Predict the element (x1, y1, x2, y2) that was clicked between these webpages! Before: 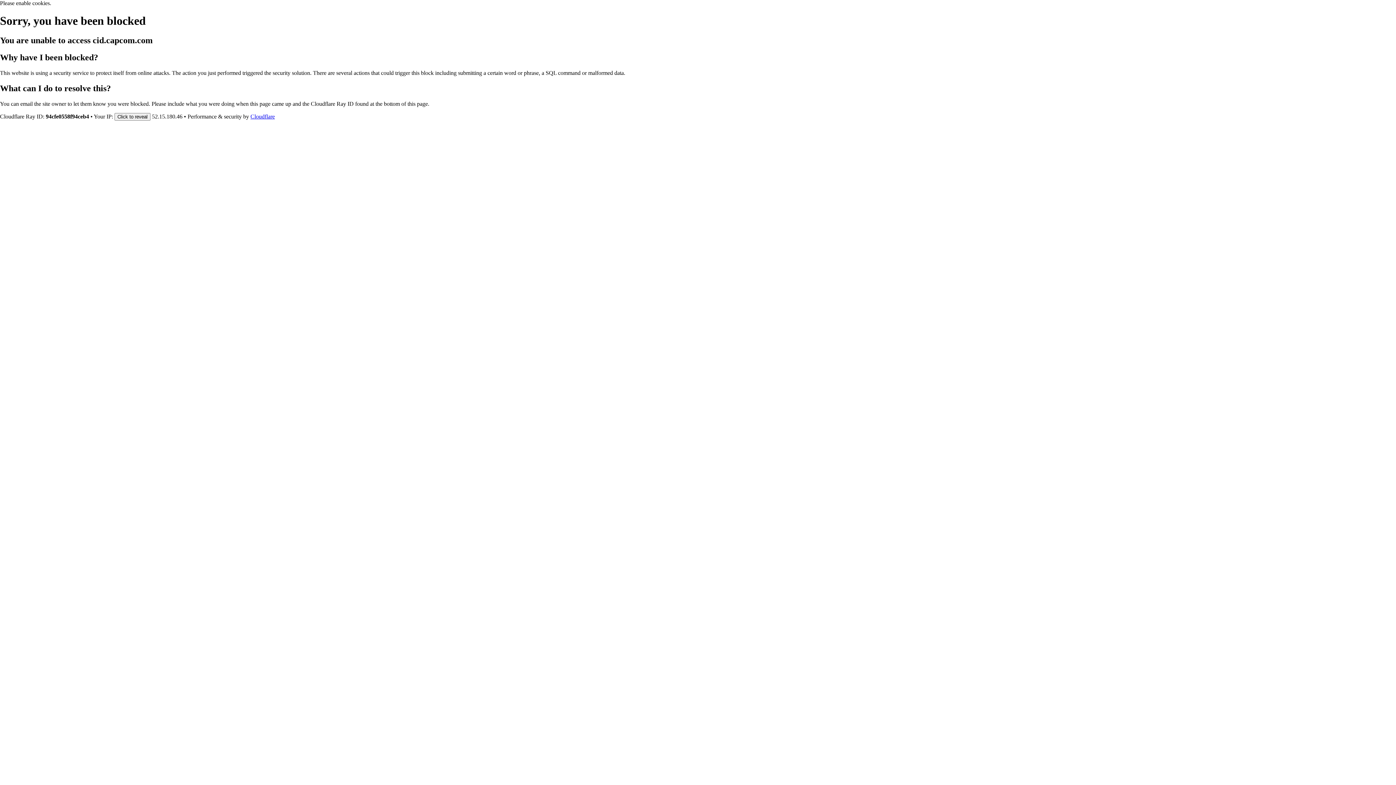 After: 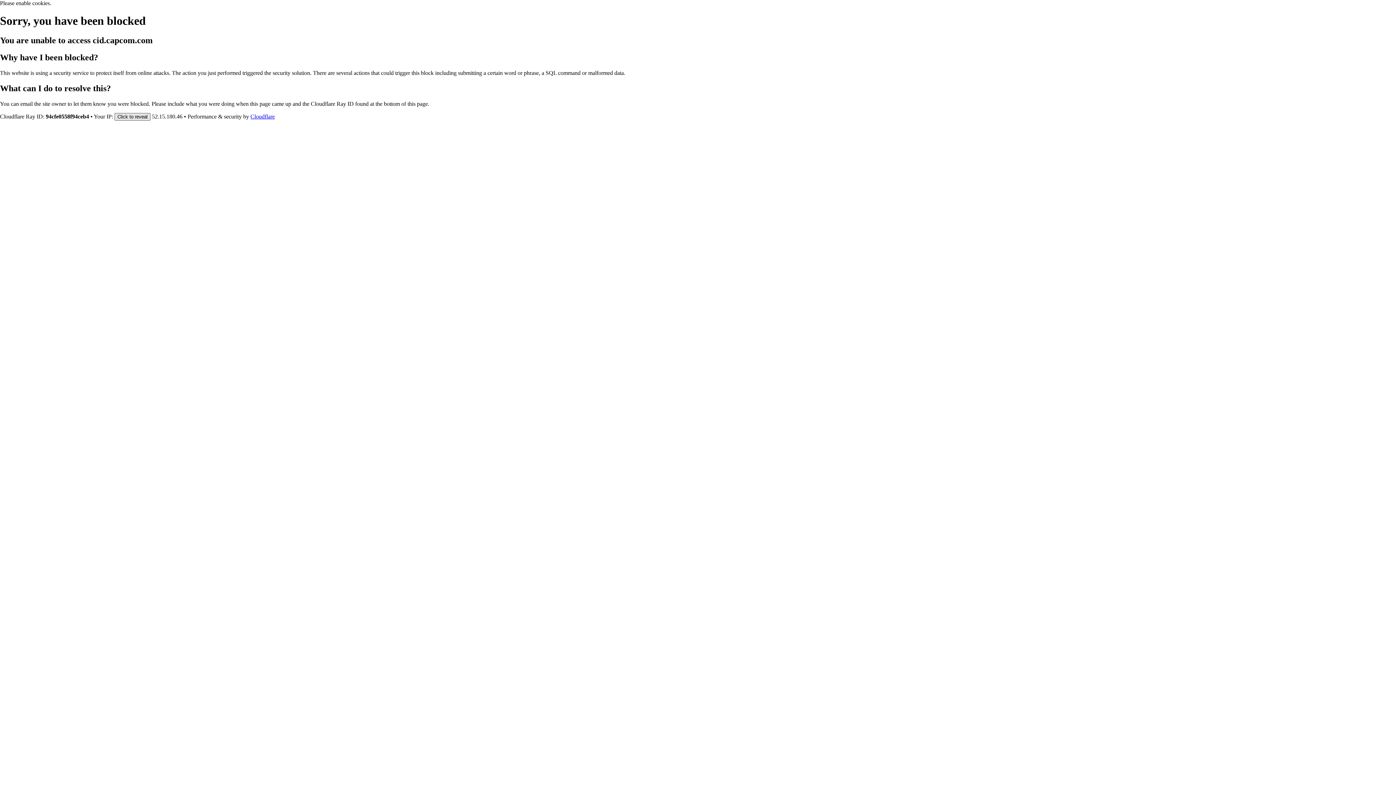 Action: bbox: (114, 112, 150, 120) label: Click to reveal